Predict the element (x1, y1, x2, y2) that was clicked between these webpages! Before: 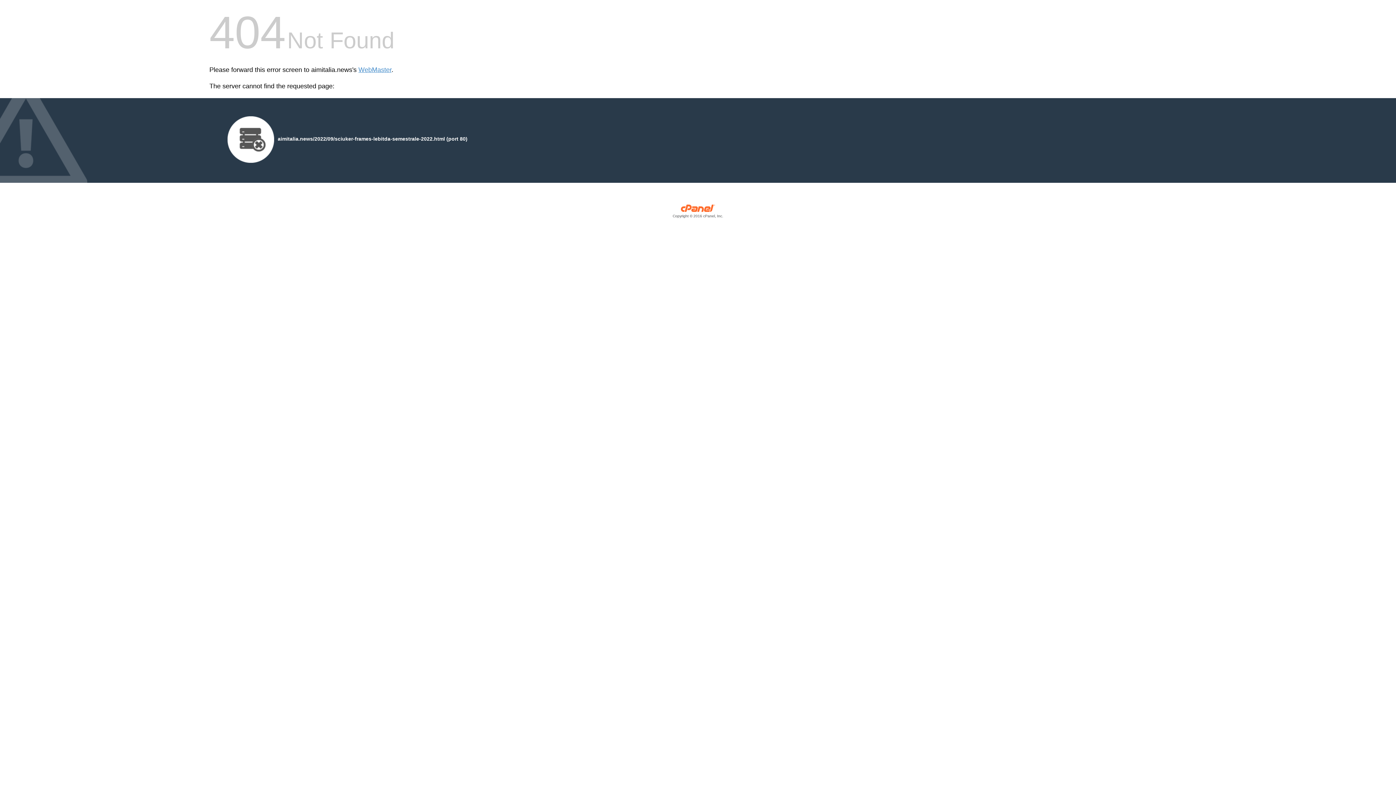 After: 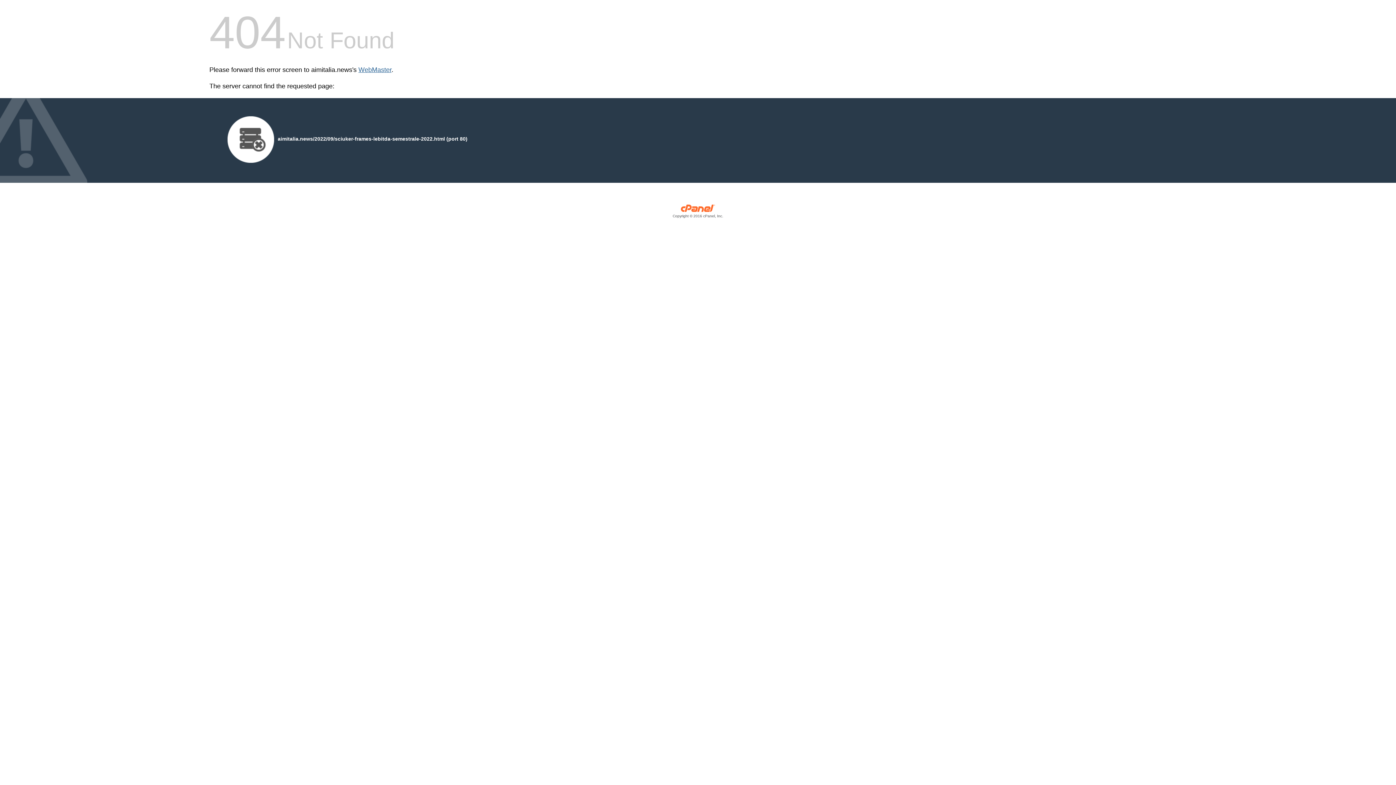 Action: bbox: (358, 66, 391, 73) label: WebMaster